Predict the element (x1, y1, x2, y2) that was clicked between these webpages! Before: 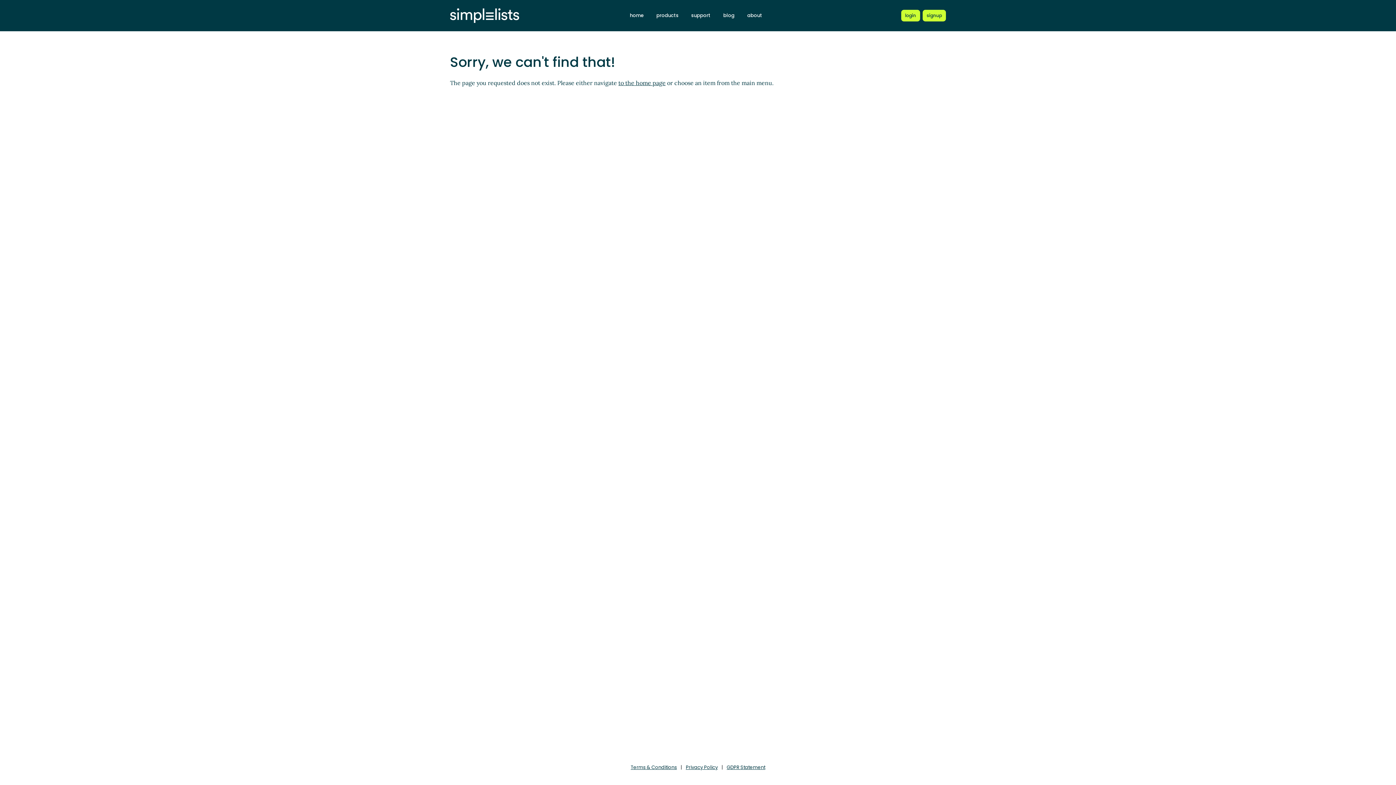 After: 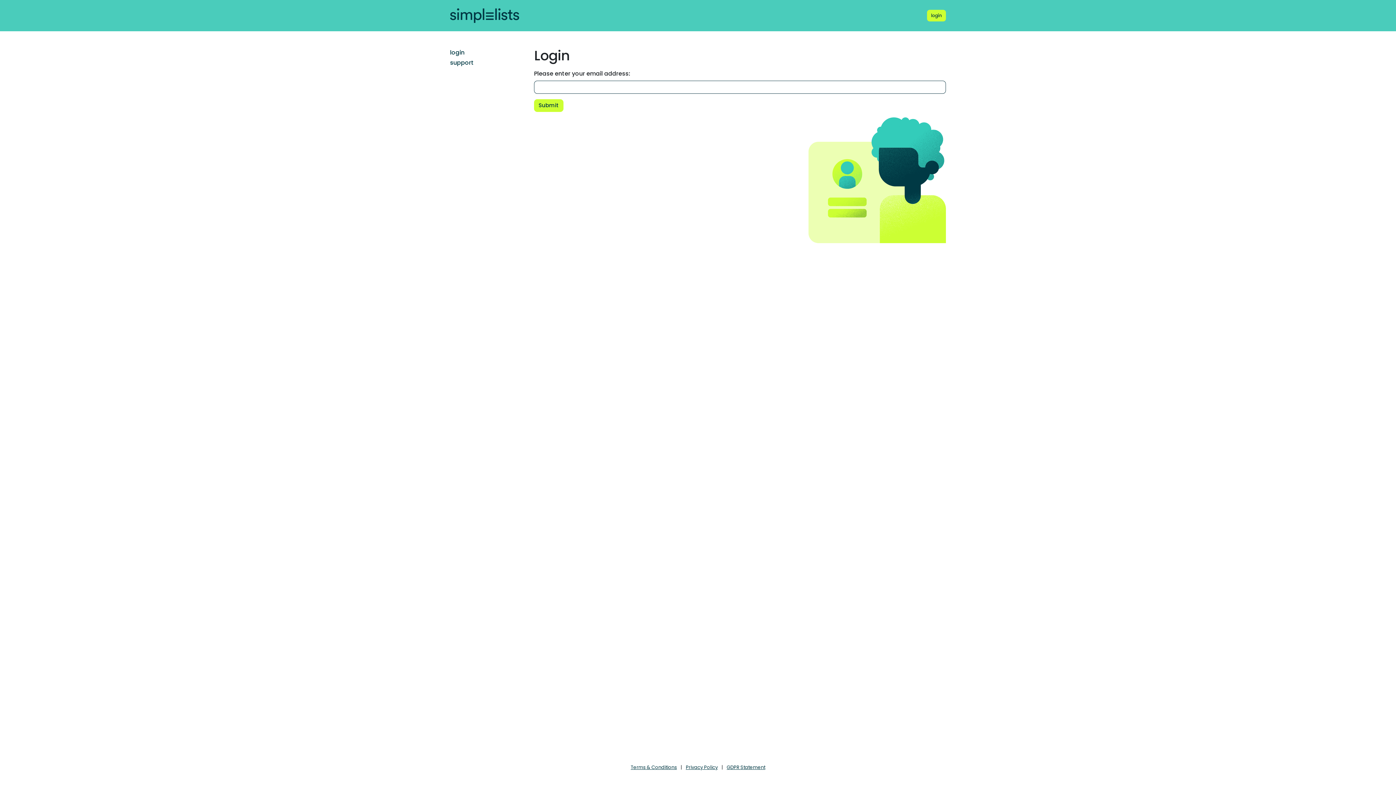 Action: label: Login to Simplelists account bbox: (901, 9, 920, 21)